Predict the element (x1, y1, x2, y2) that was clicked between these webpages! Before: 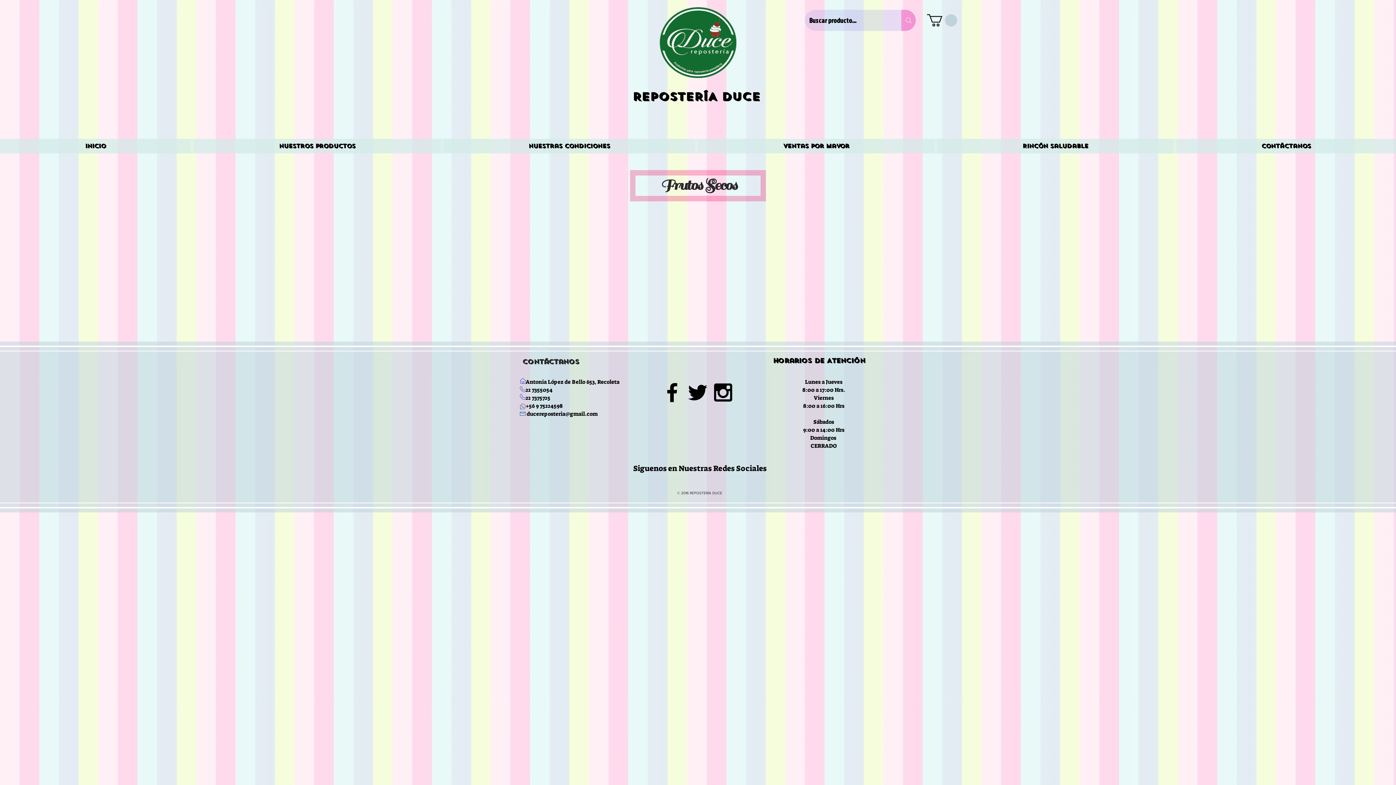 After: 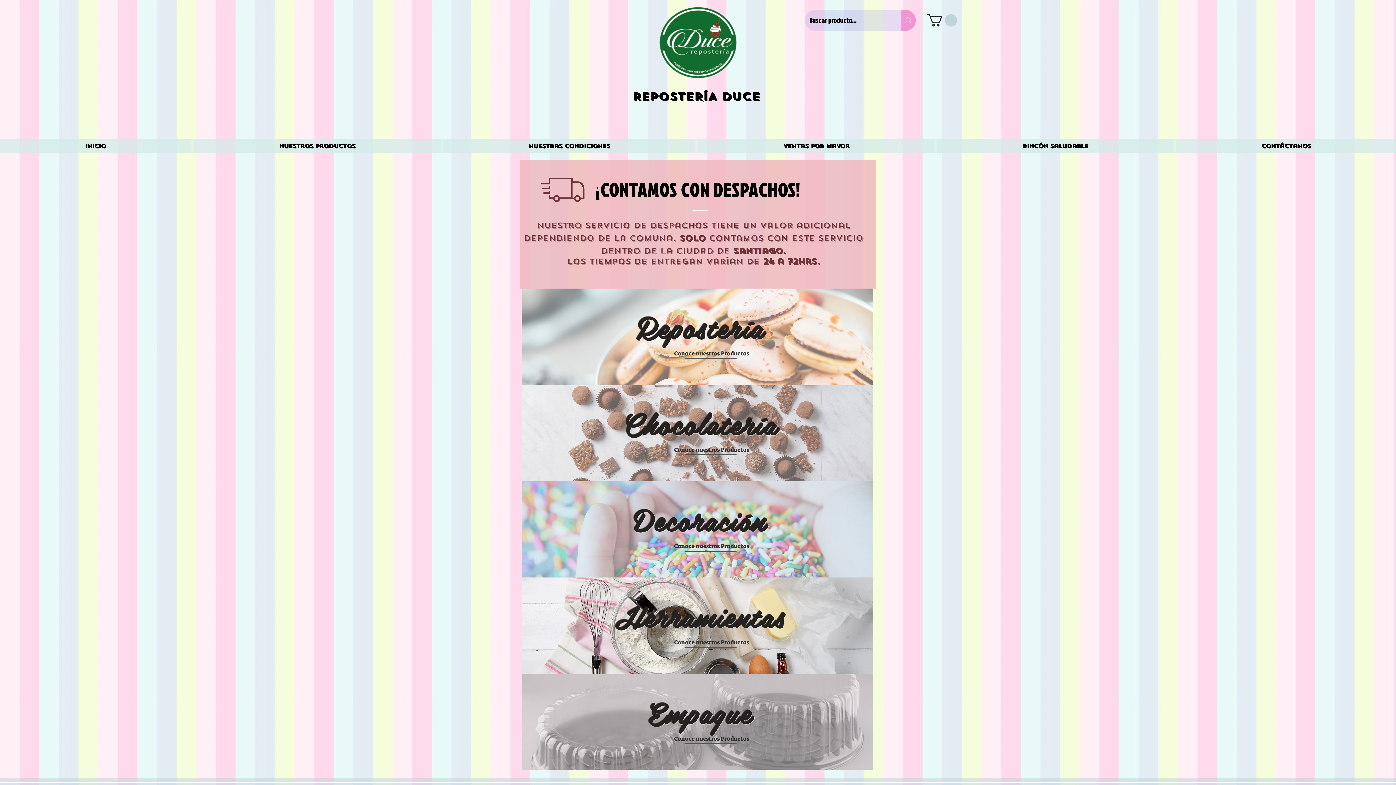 Action: bbox: (659, 6, 736, 78)